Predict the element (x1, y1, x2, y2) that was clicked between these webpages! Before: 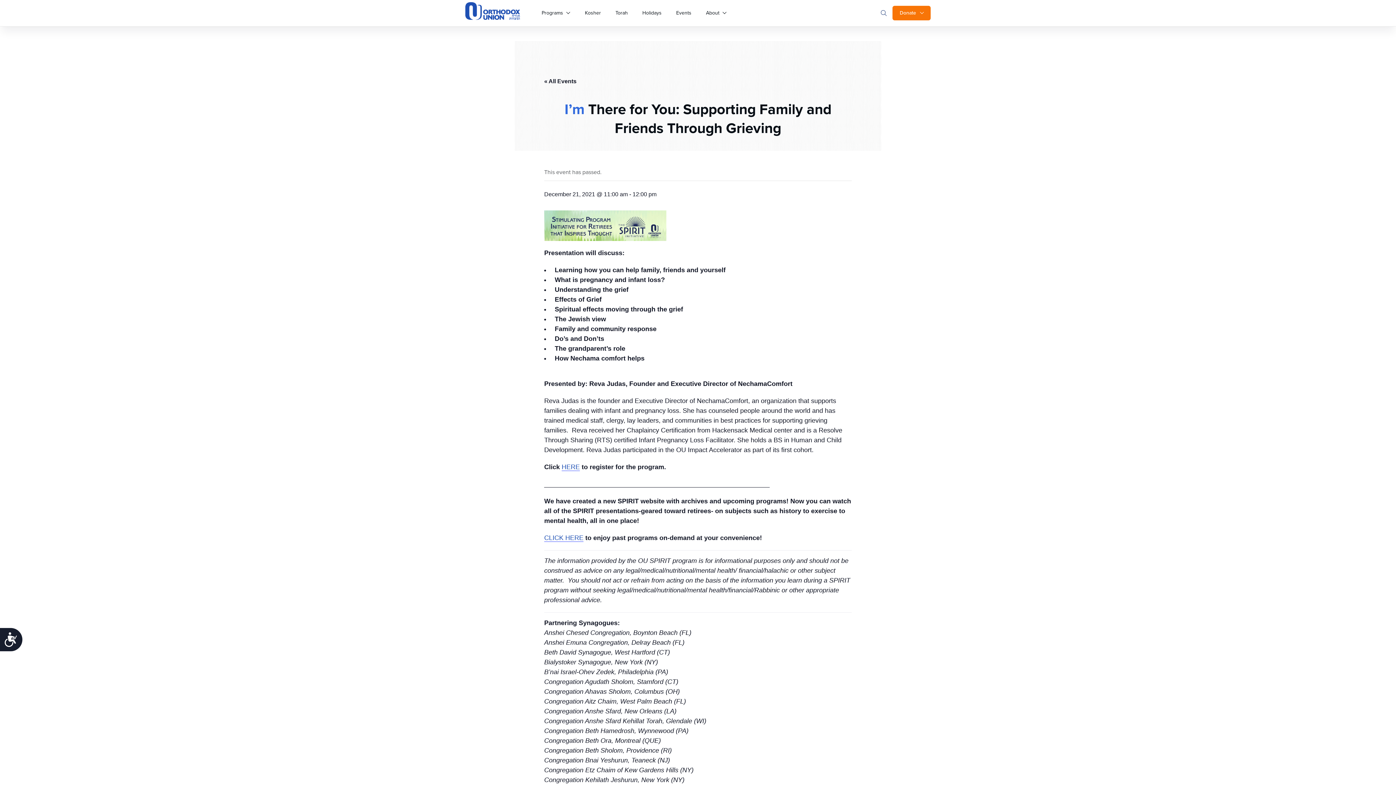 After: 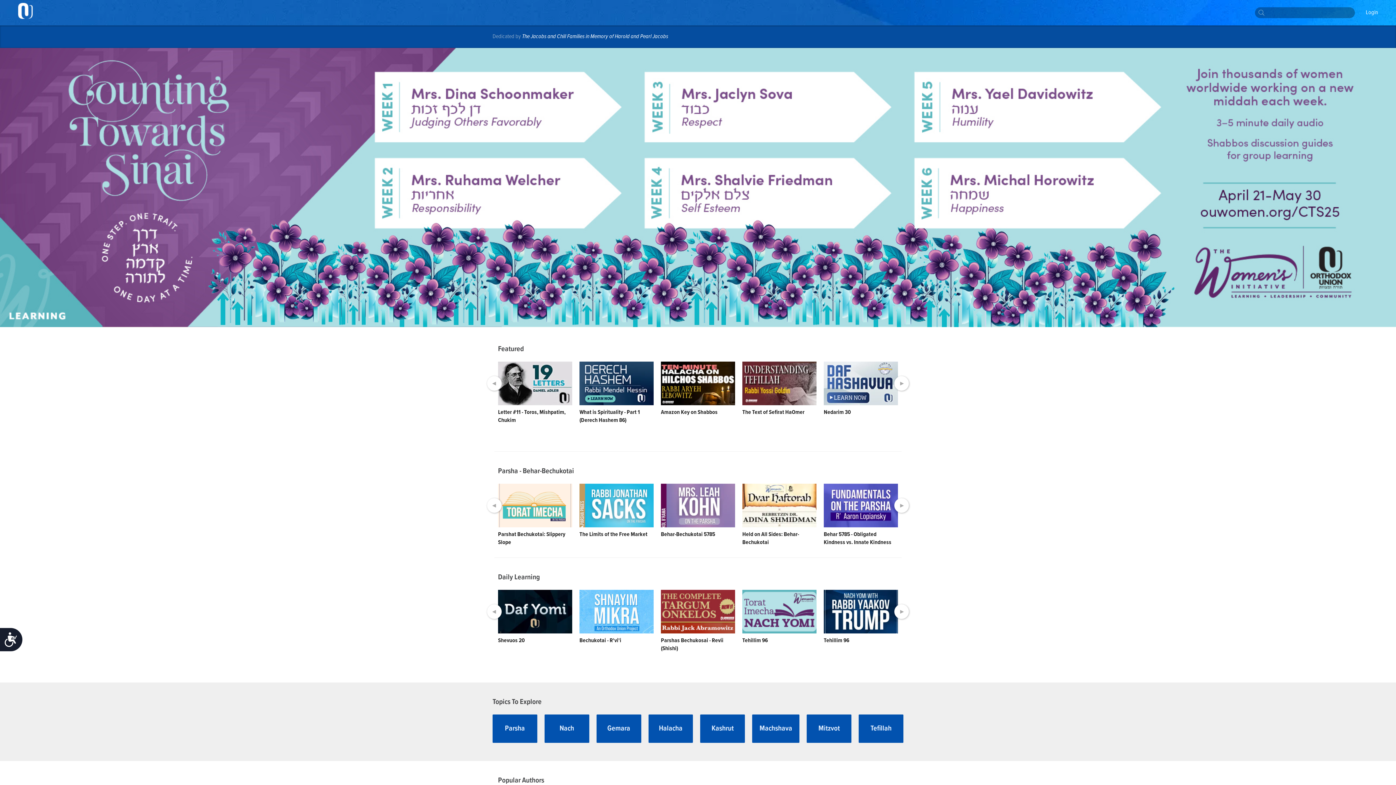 Action: label: Torah bbox: (608, 5, 635, 20)